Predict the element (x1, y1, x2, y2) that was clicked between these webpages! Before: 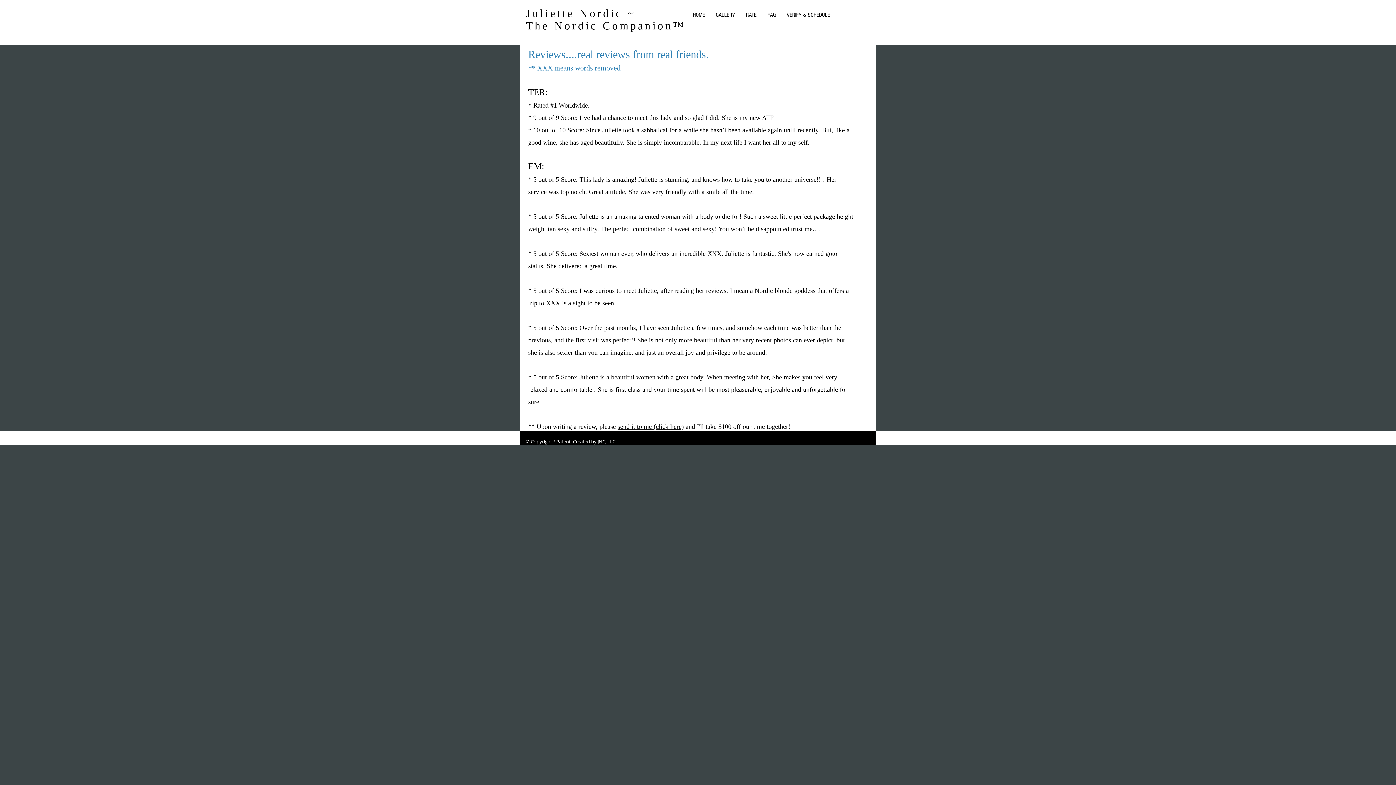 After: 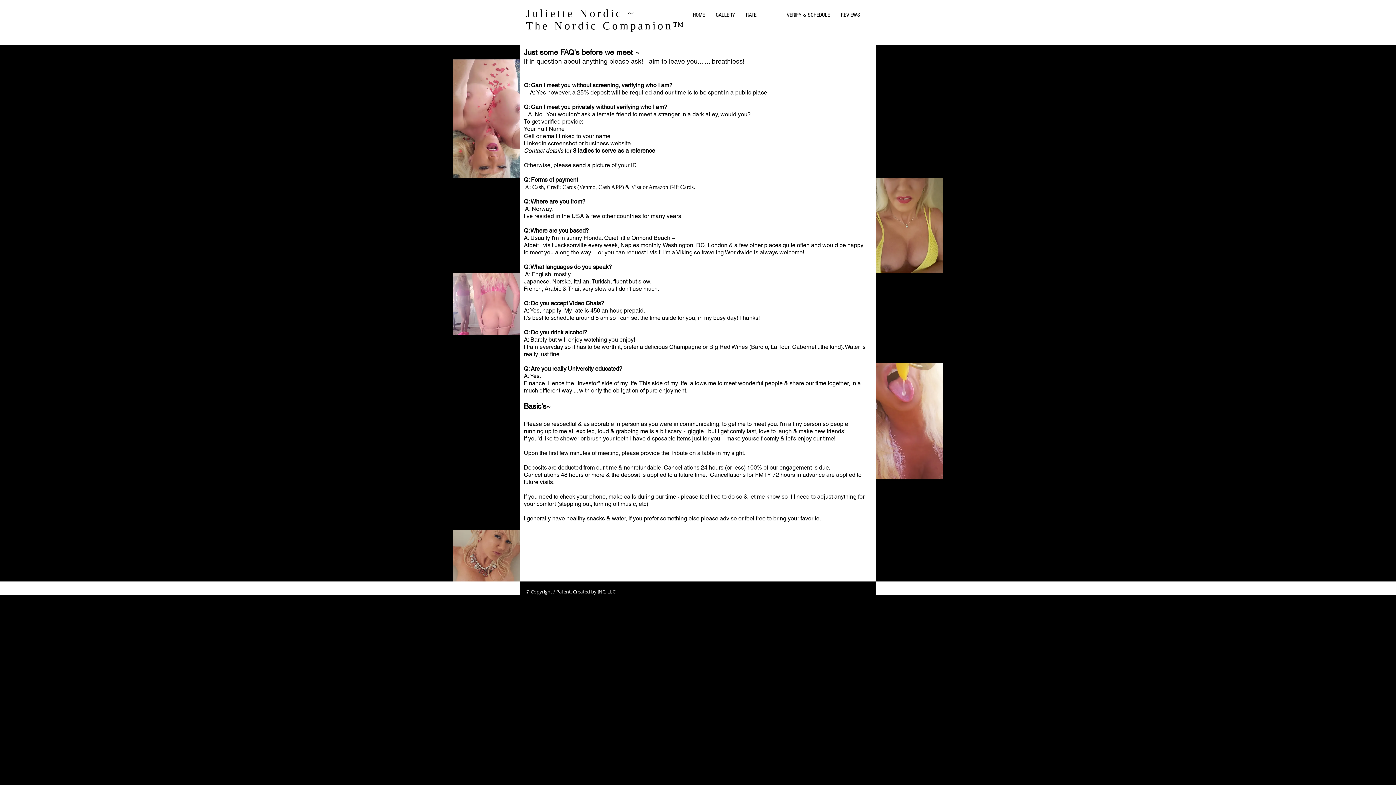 Action: label: FAQ bbox: (762, 4, 781, 25)